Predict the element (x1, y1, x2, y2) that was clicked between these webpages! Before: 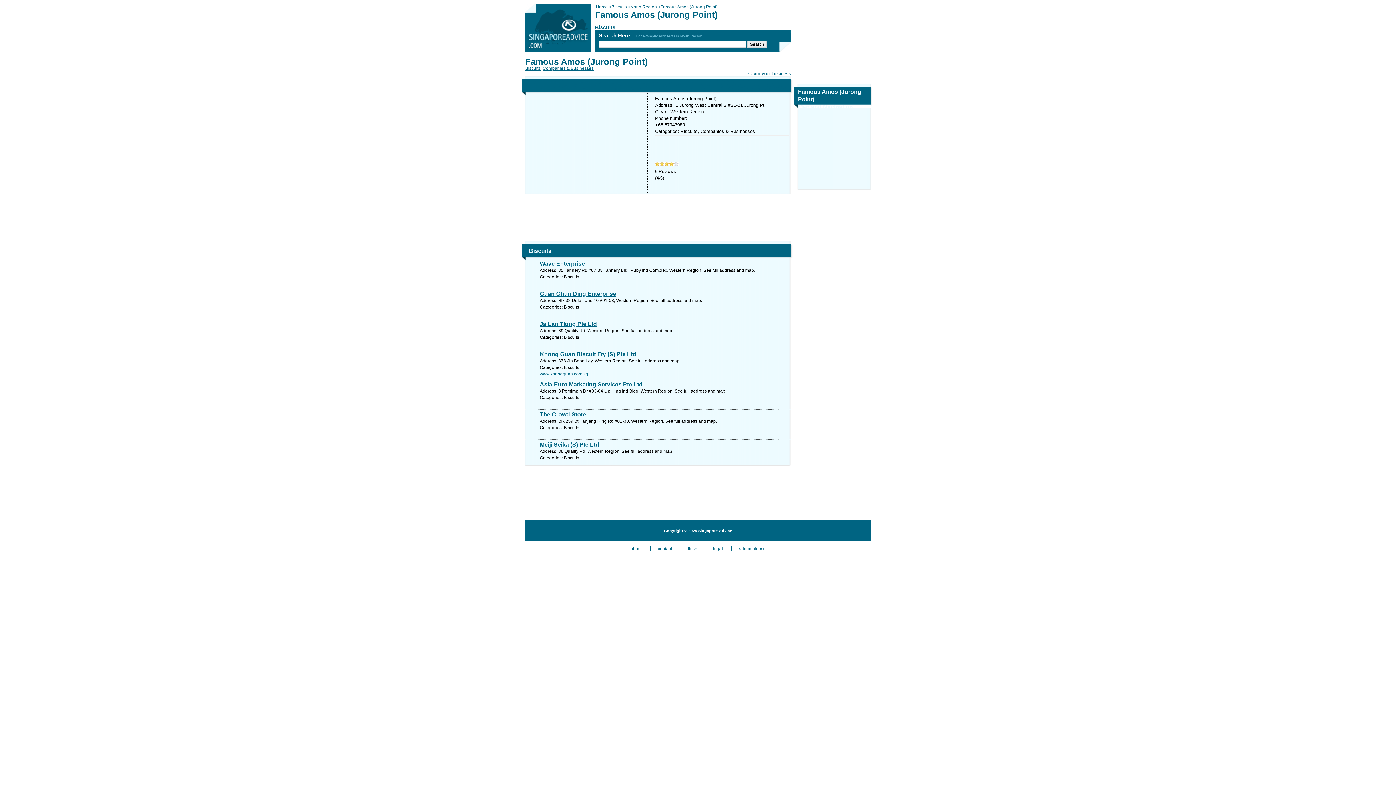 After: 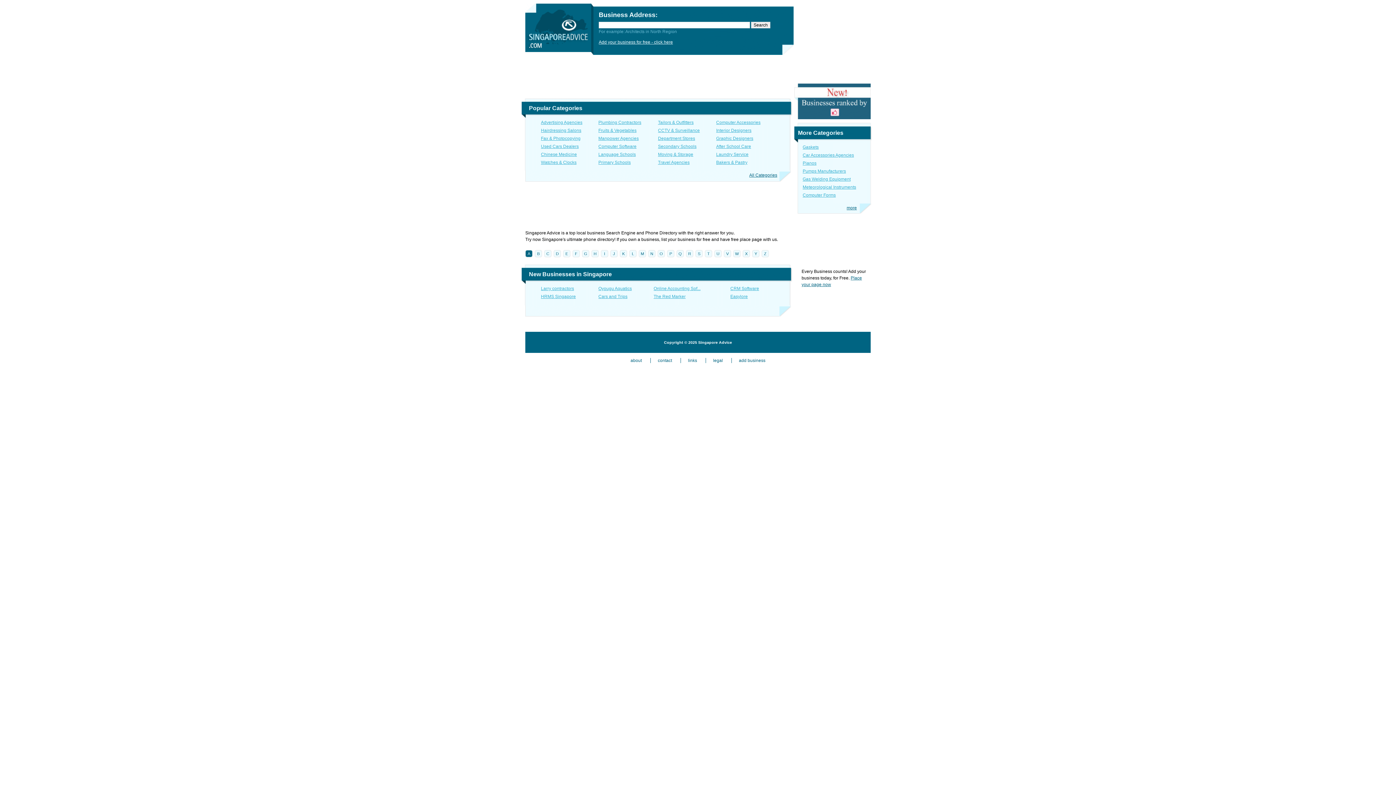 Action: label: Home > bbox: (596, 4, 611, 9)